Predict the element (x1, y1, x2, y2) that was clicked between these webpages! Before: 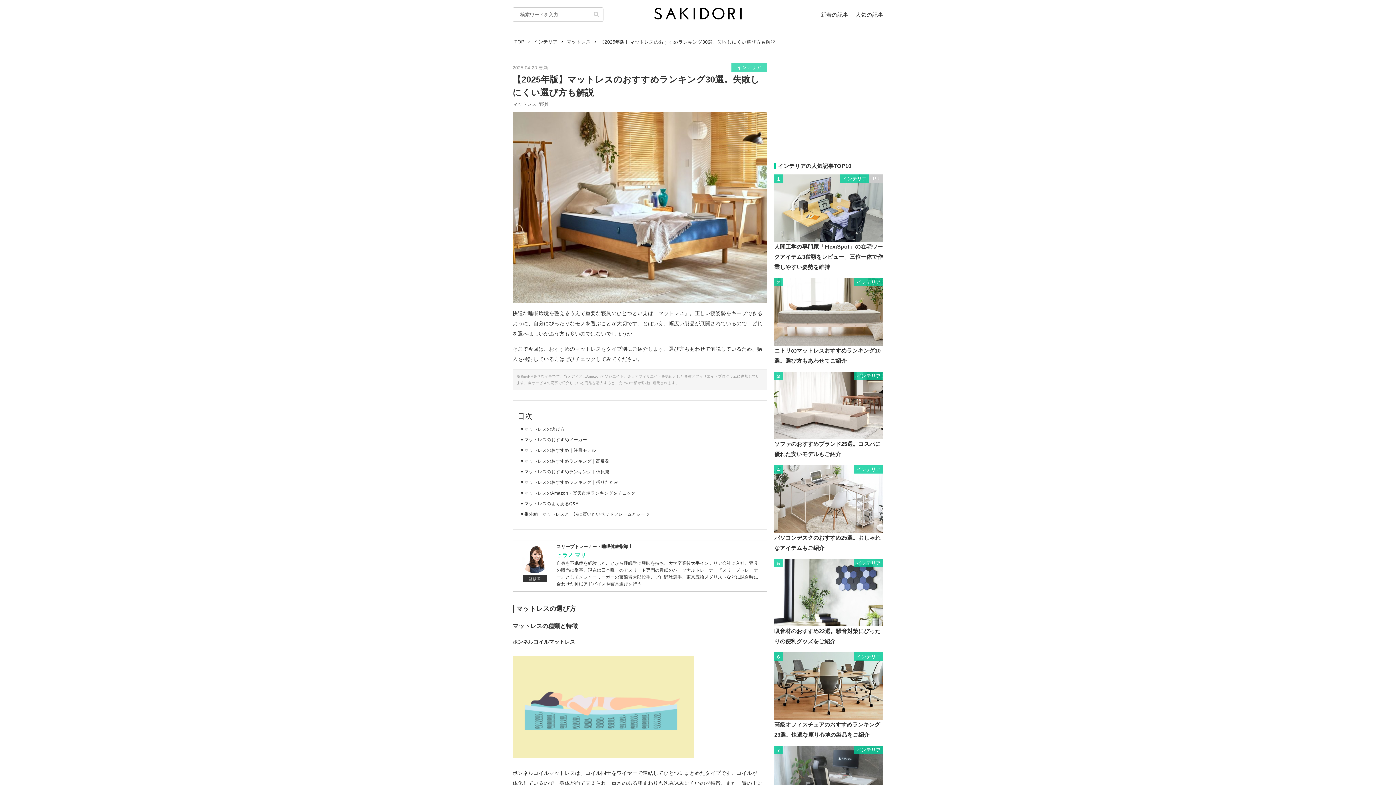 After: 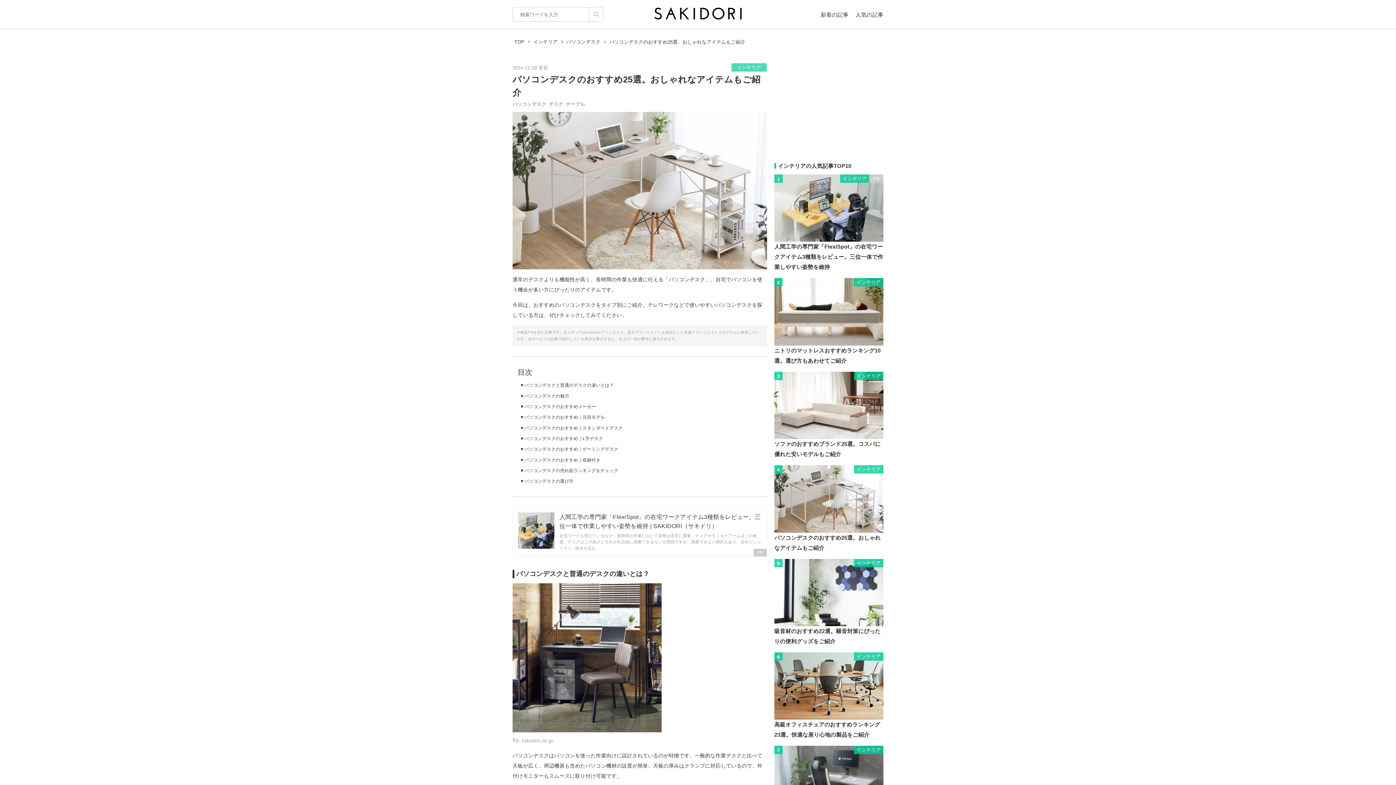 Action: label: 4

インテリア

パソコンデスクのおすすめ25選。おしゃれなアイテムもご紹介 bbox: (774, 465, 883, 553)